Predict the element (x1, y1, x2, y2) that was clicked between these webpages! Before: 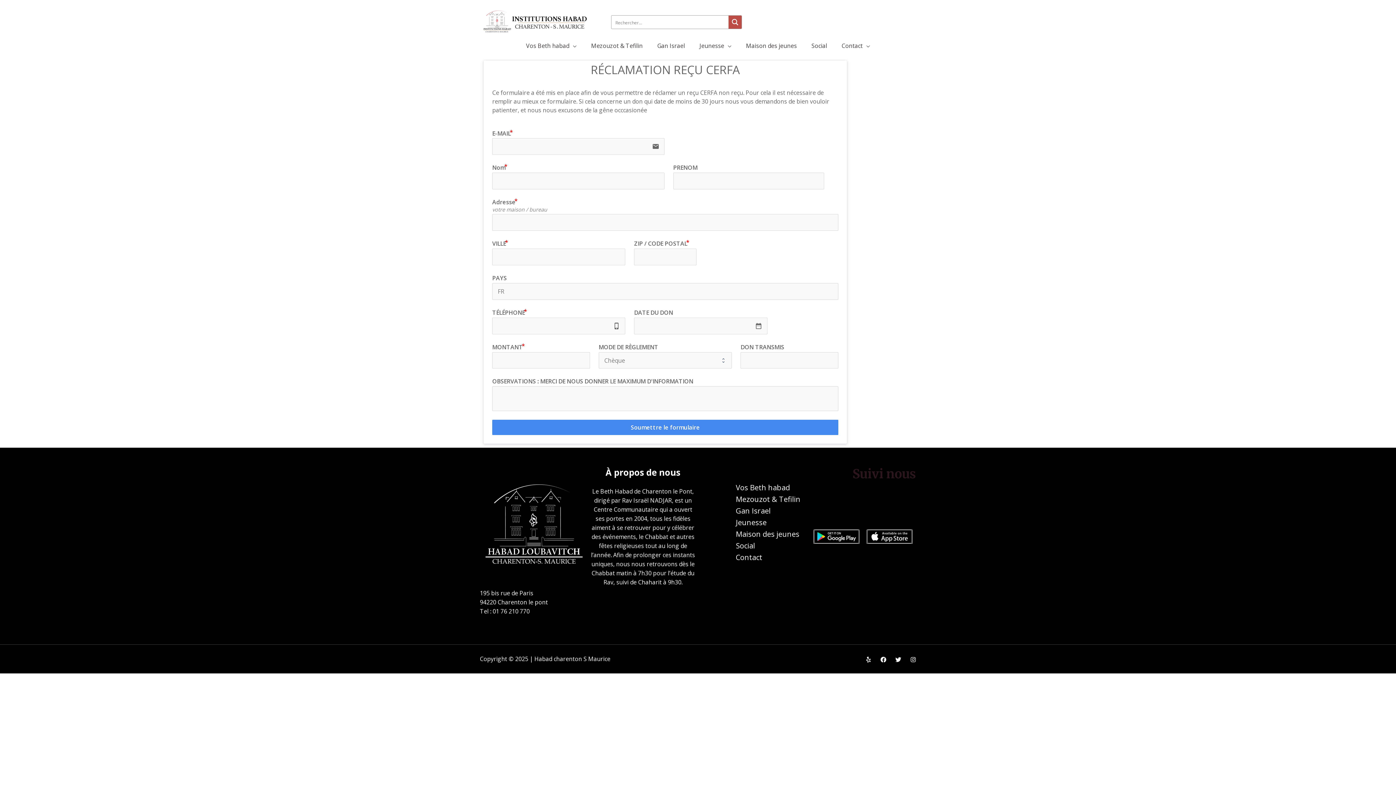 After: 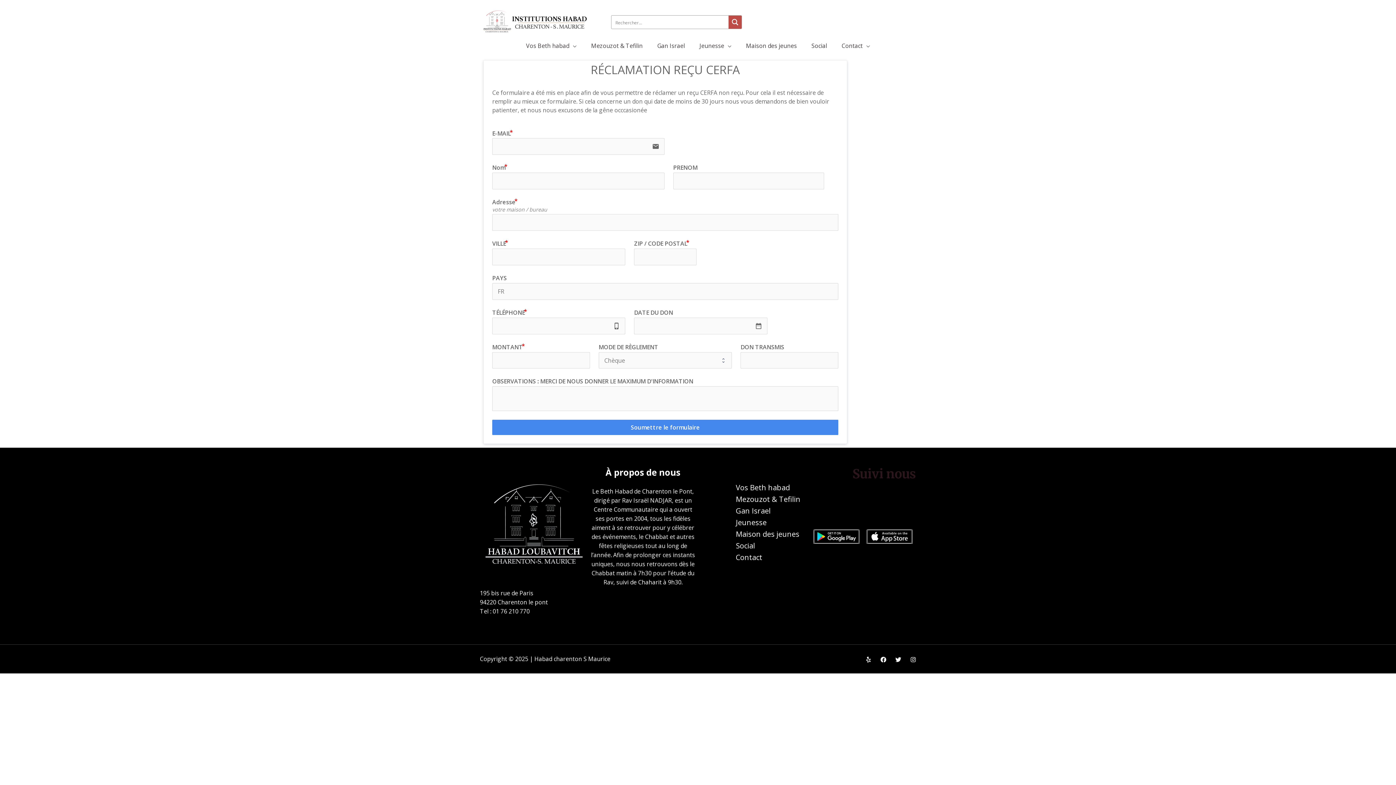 Action: bbox: (863, 501, 871, 509) label: Instagram